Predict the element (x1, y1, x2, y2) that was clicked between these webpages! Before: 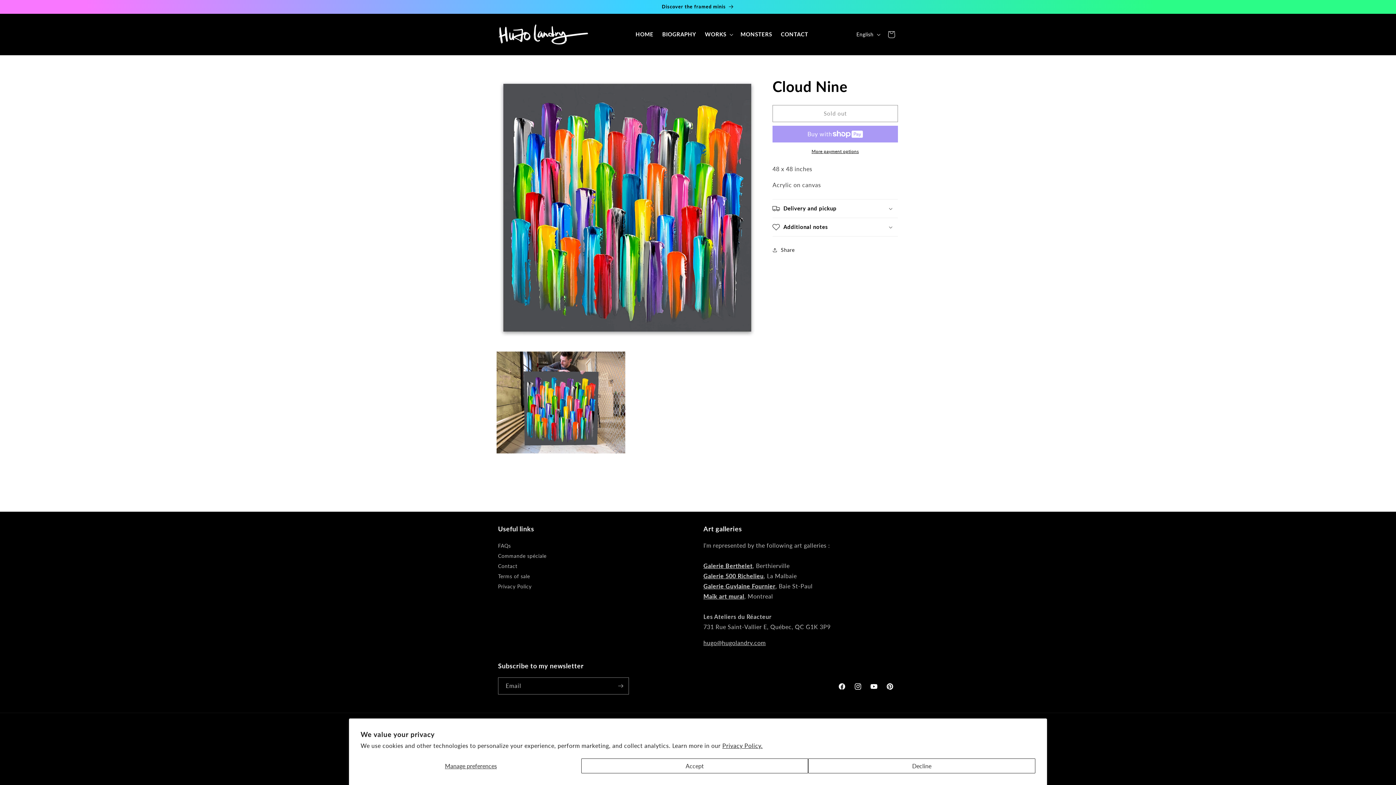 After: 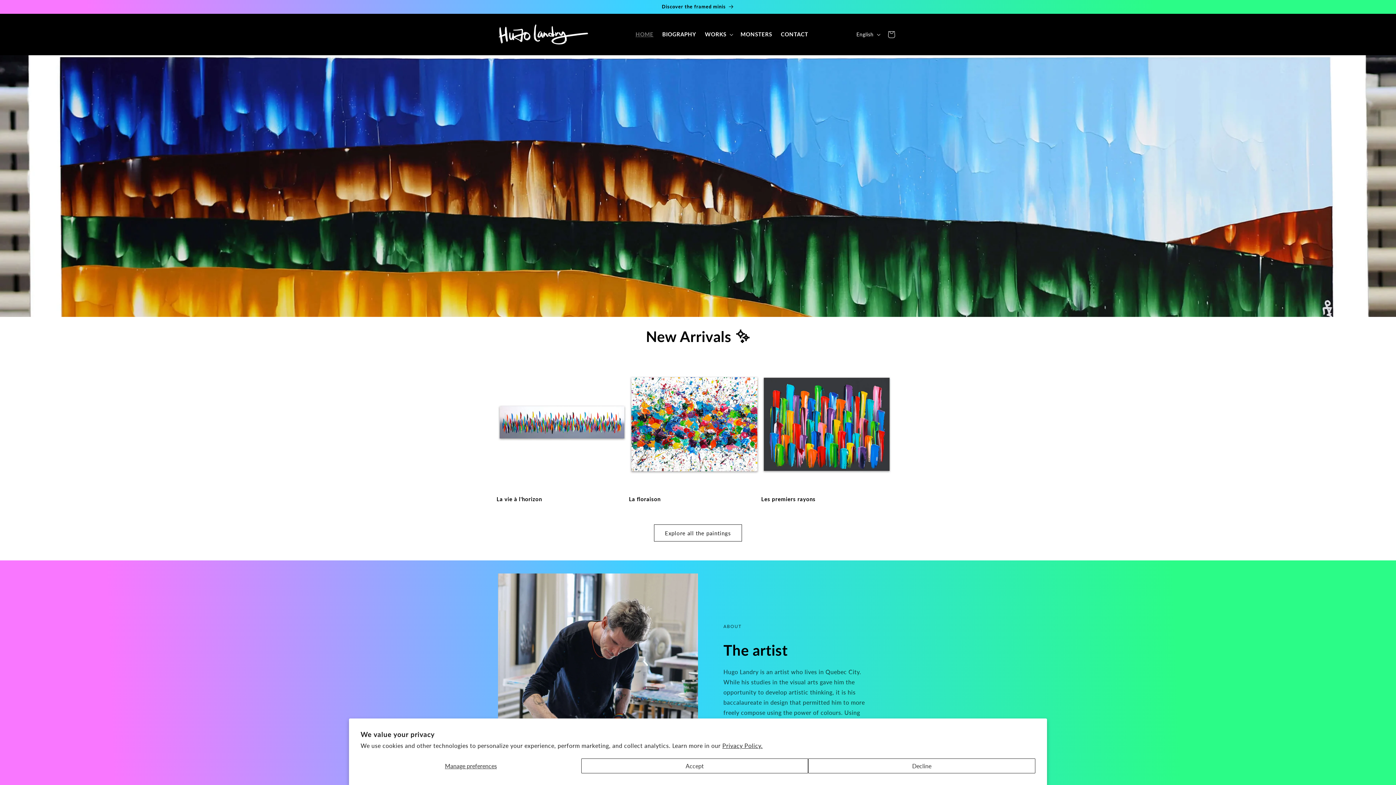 Action: bbox: (631, 26, 658, 42) label: HOME